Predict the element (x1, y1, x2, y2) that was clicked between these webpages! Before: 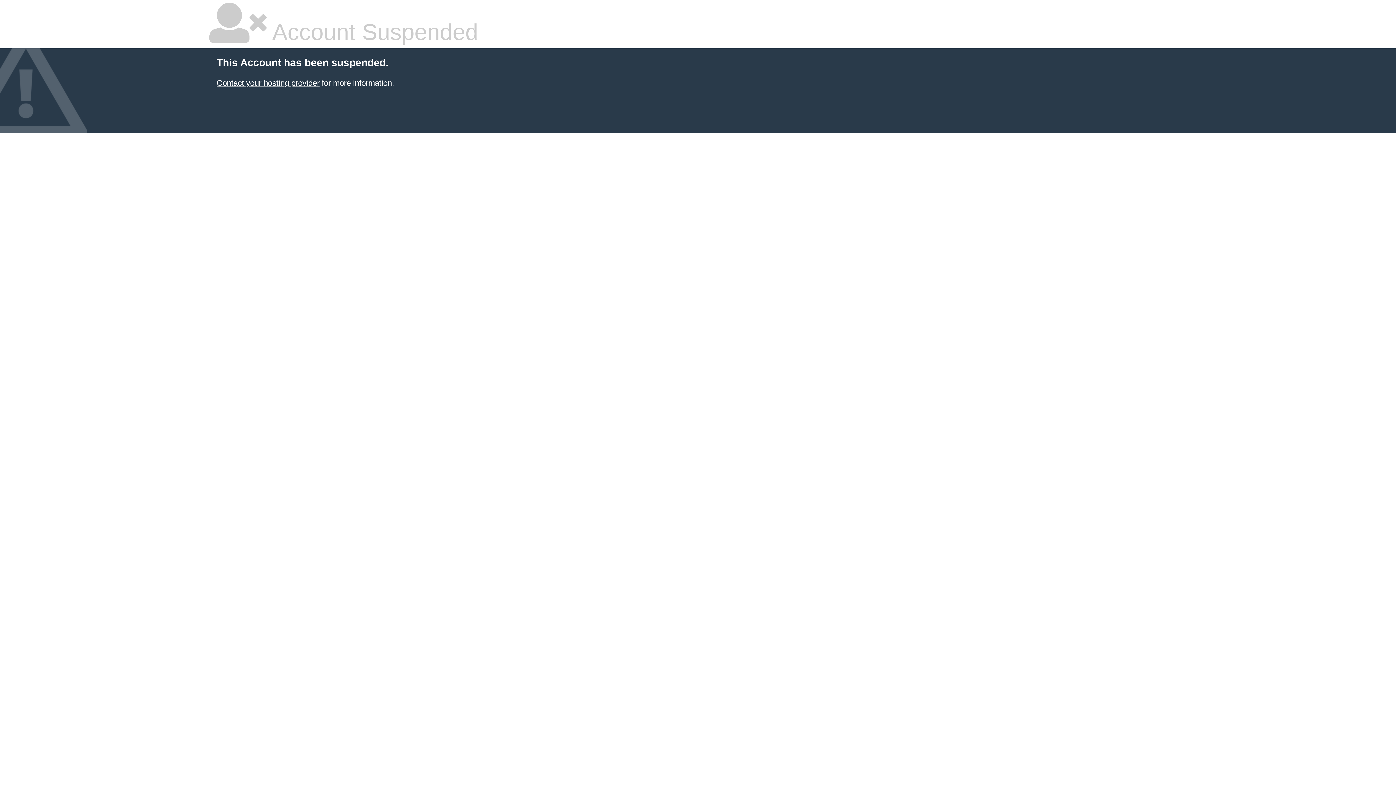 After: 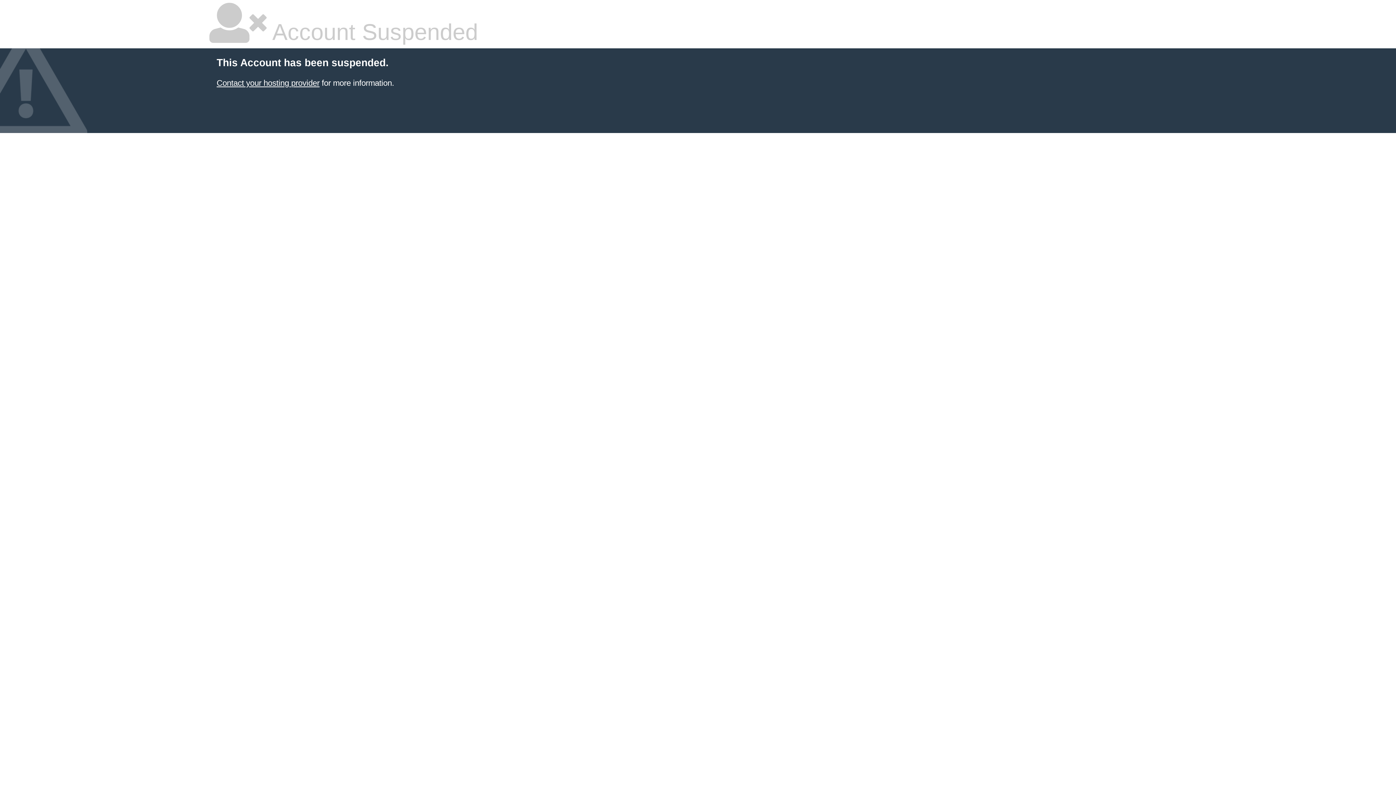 Action: bbox: (216, 78, 319, 87) label: Contact your hosting provider